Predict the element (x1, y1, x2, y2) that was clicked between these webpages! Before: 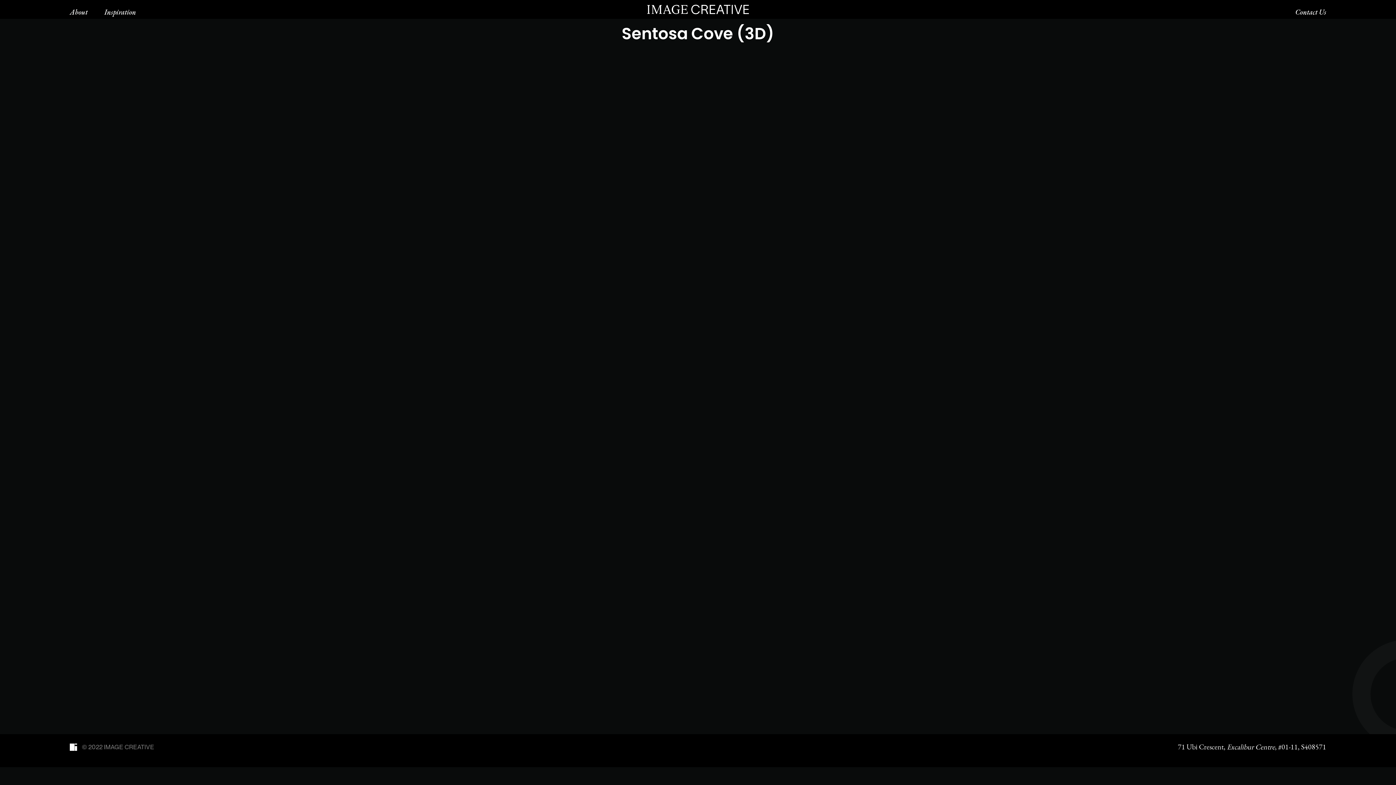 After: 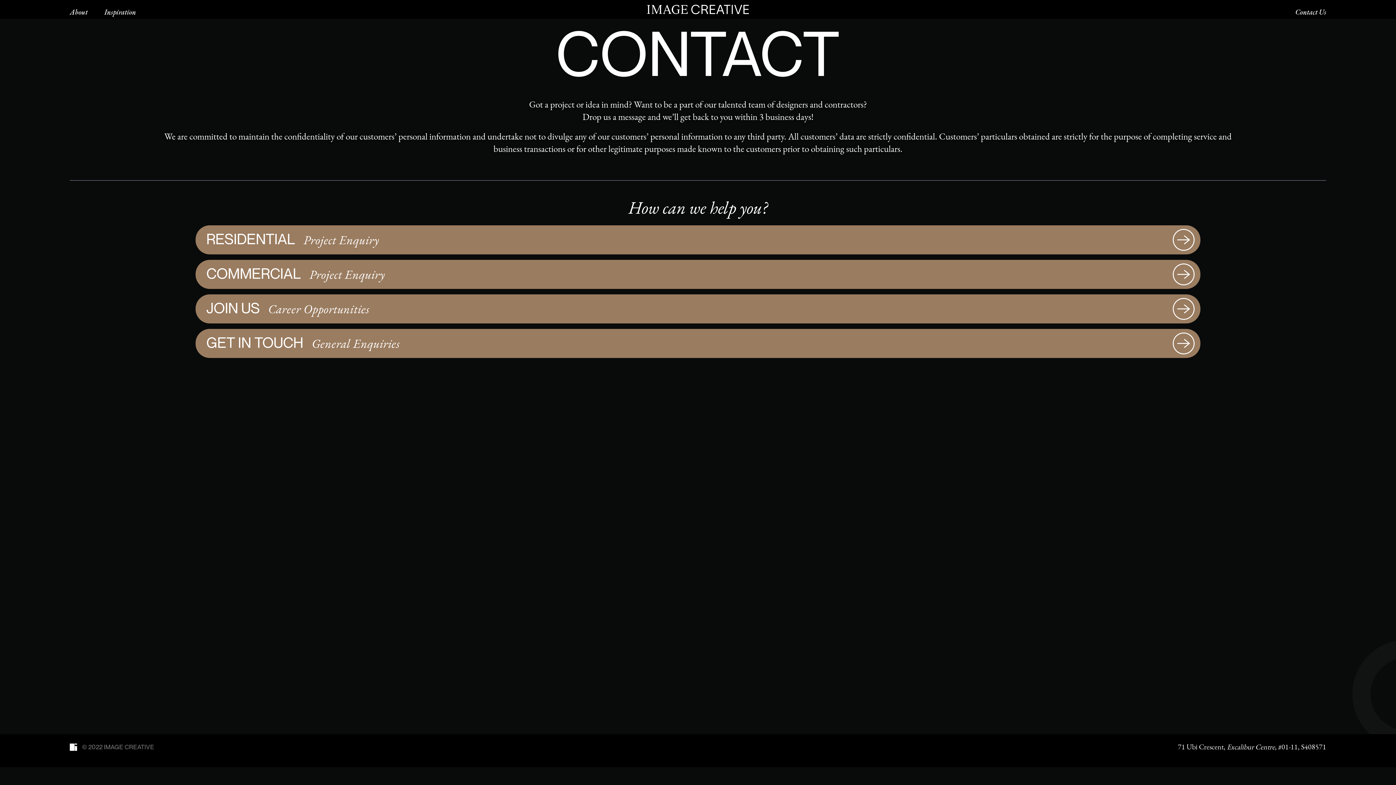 Action: bbox: (1295, 0, 1326, 18) label: Contact Us